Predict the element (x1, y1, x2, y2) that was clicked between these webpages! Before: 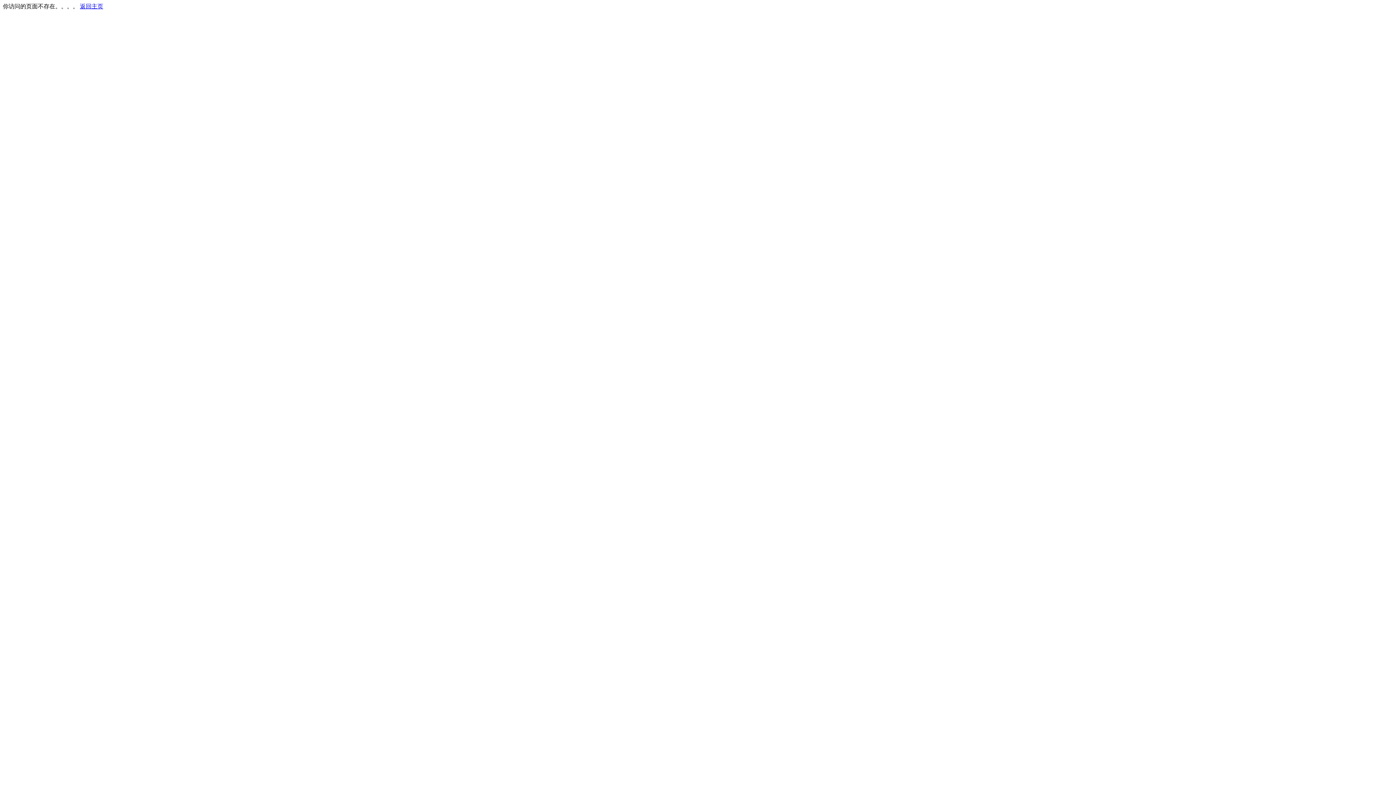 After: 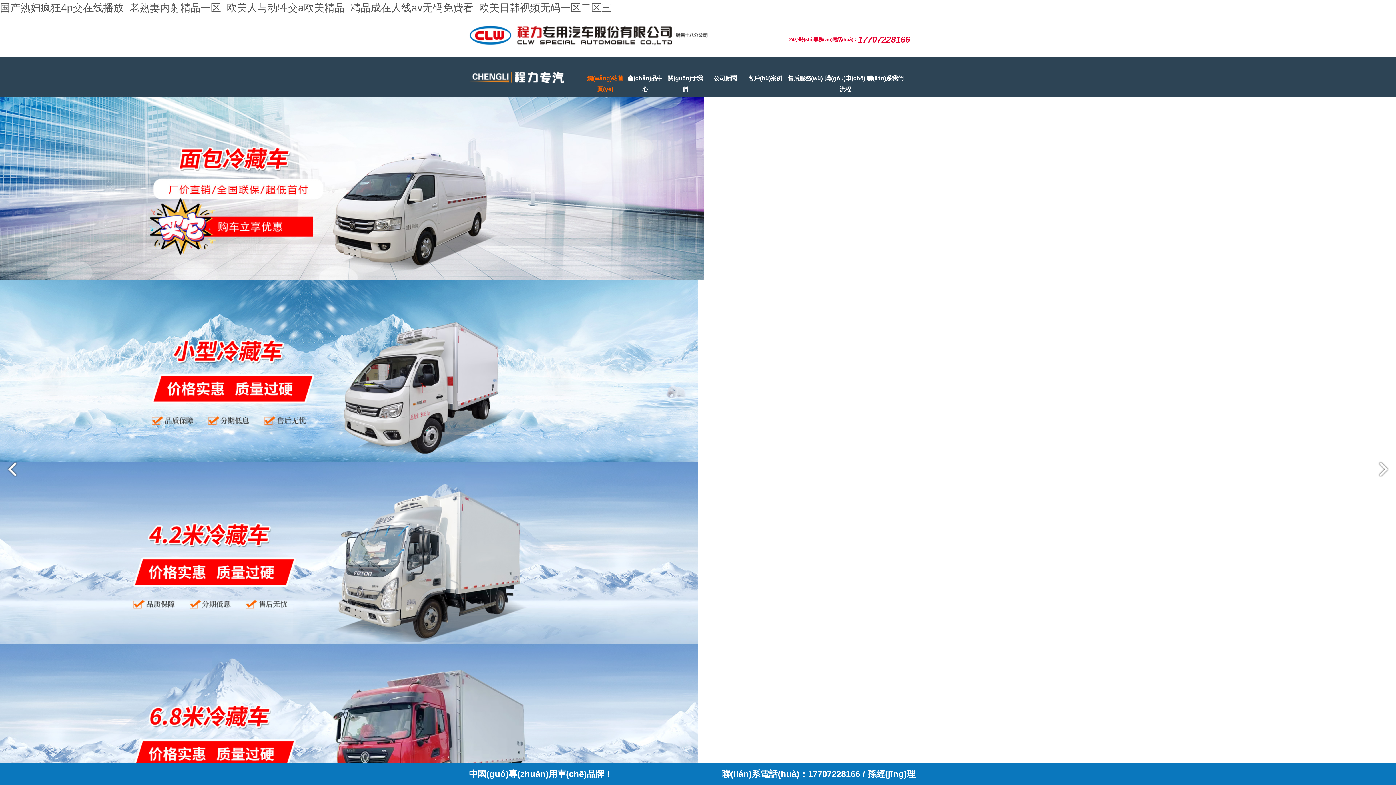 Action: label: 返回主页 bbox: (80, 3, 103, 9)